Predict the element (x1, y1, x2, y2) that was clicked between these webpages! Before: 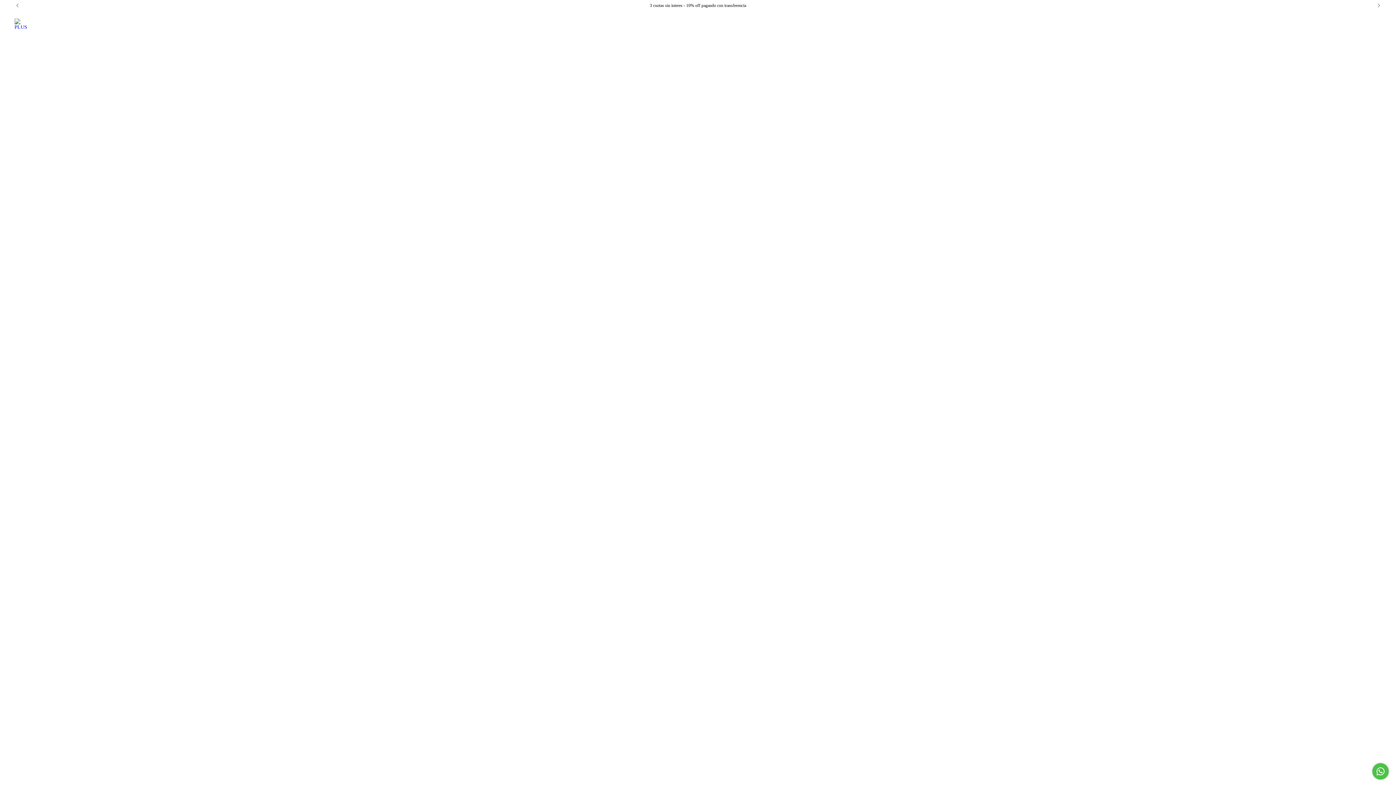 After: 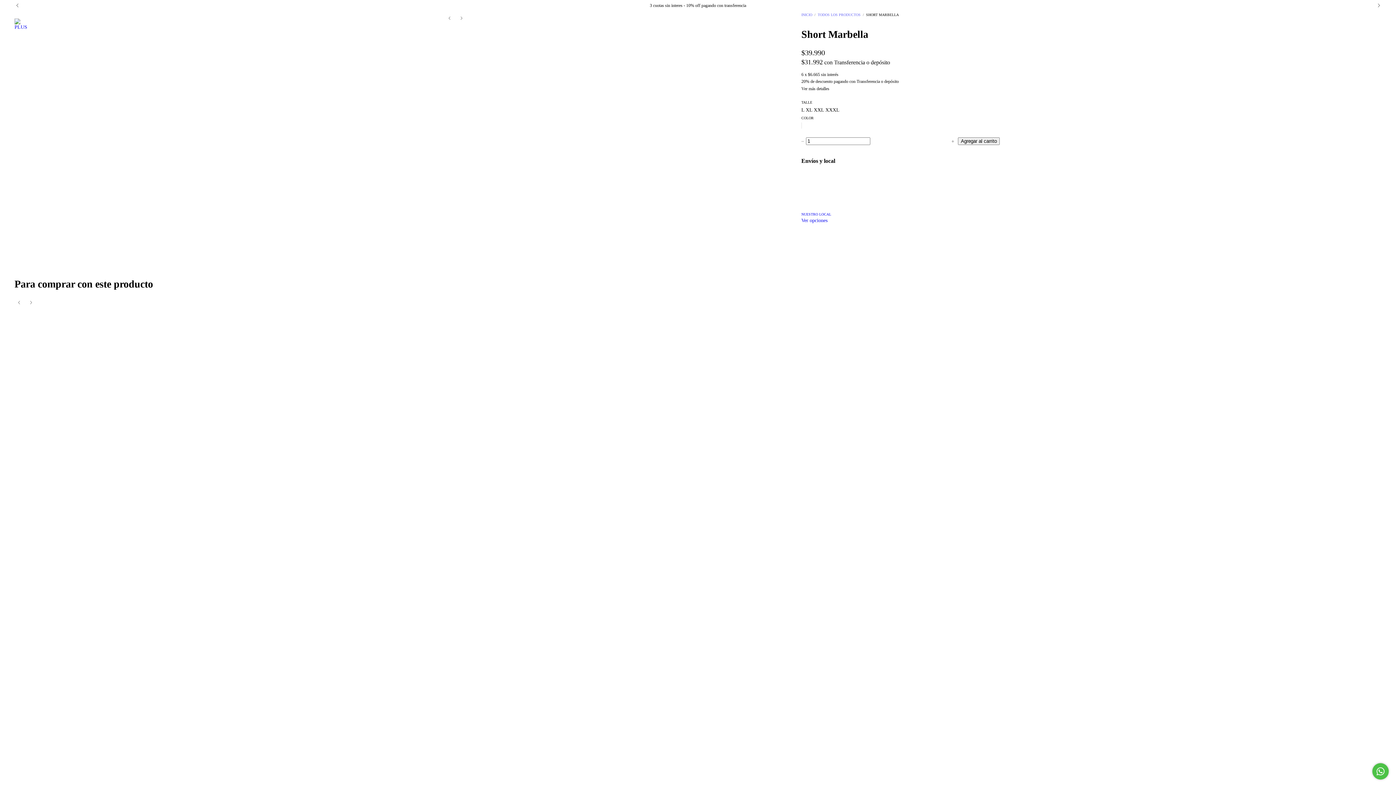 Action: label: Short Marbella bbox: (541, 452, 804, 470)